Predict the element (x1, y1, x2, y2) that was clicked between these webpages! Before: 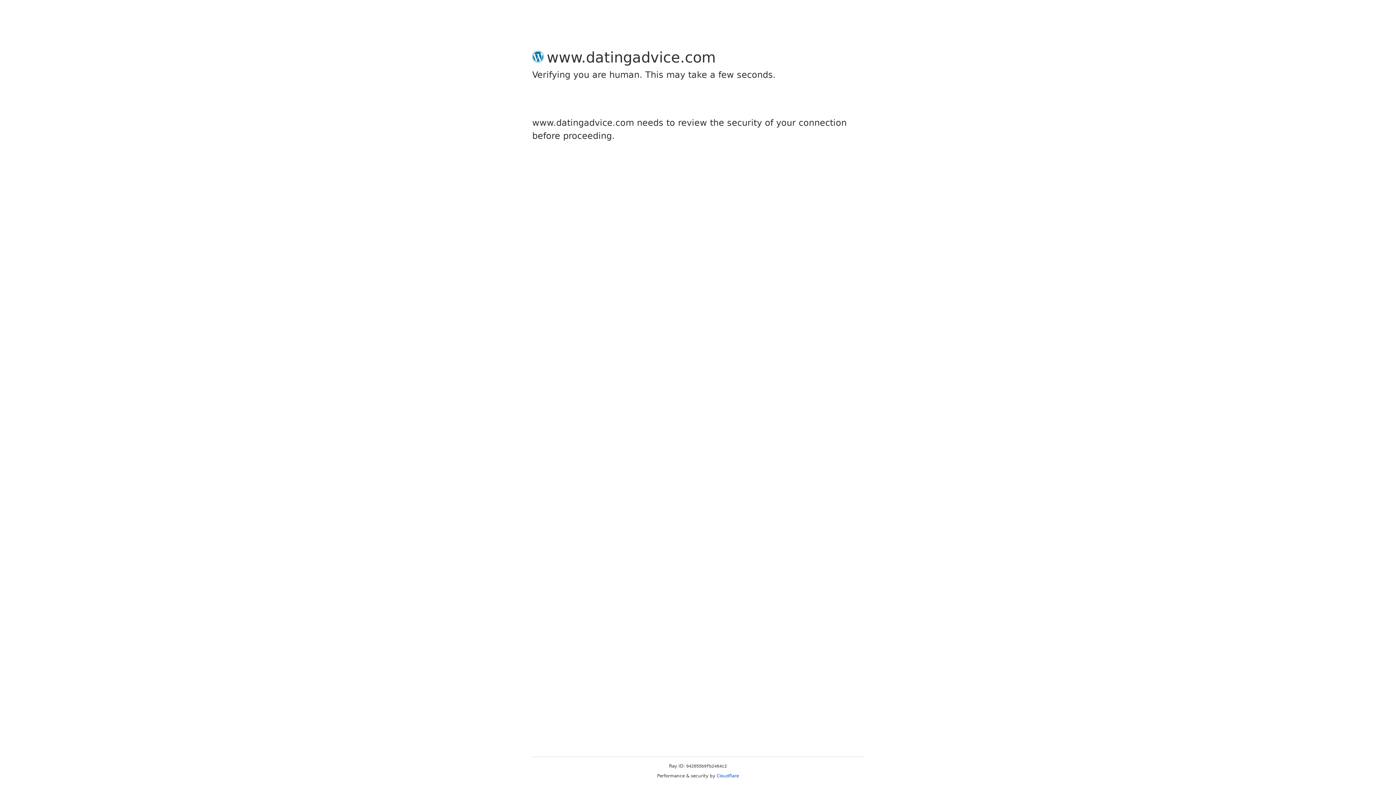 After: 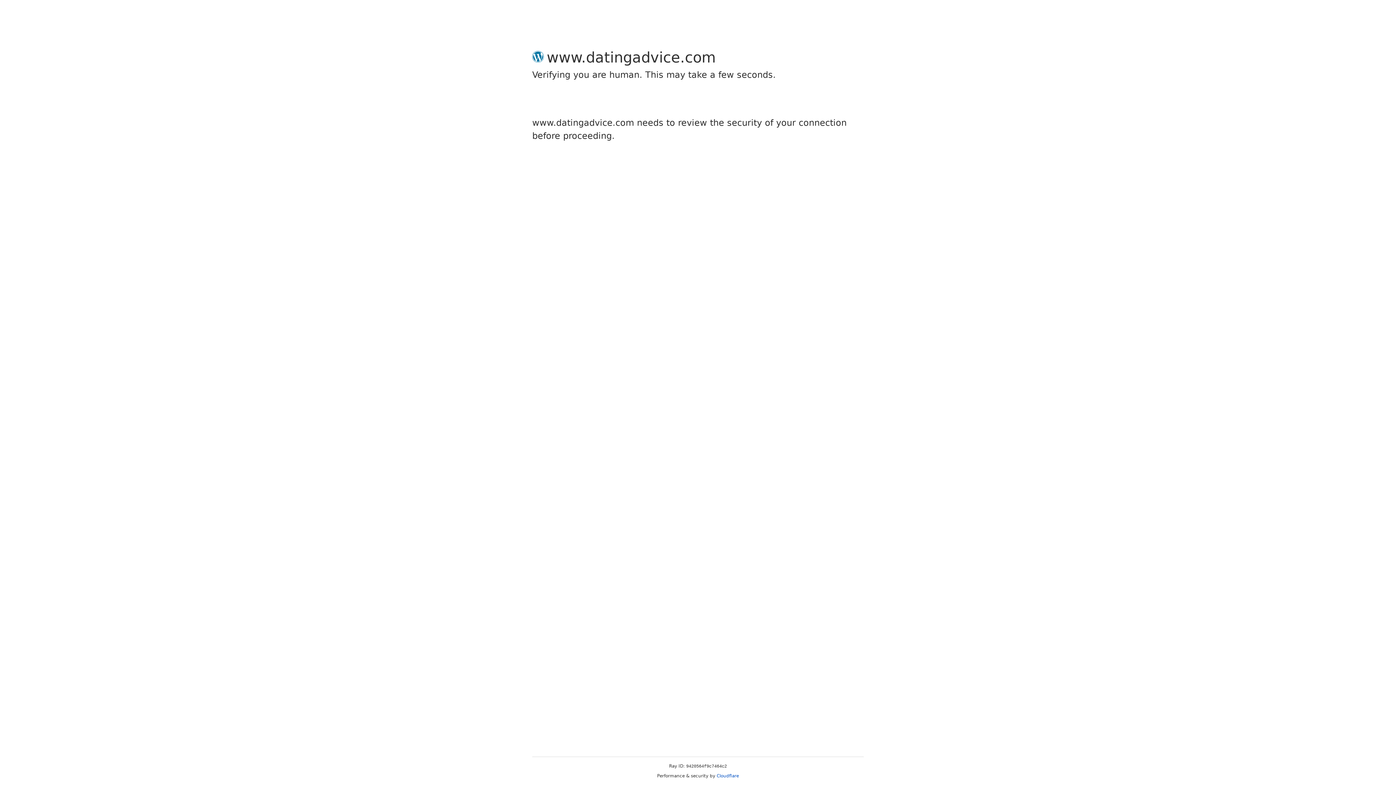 Action: label: Cloudflare bbox: (716, 773, 739, 778)